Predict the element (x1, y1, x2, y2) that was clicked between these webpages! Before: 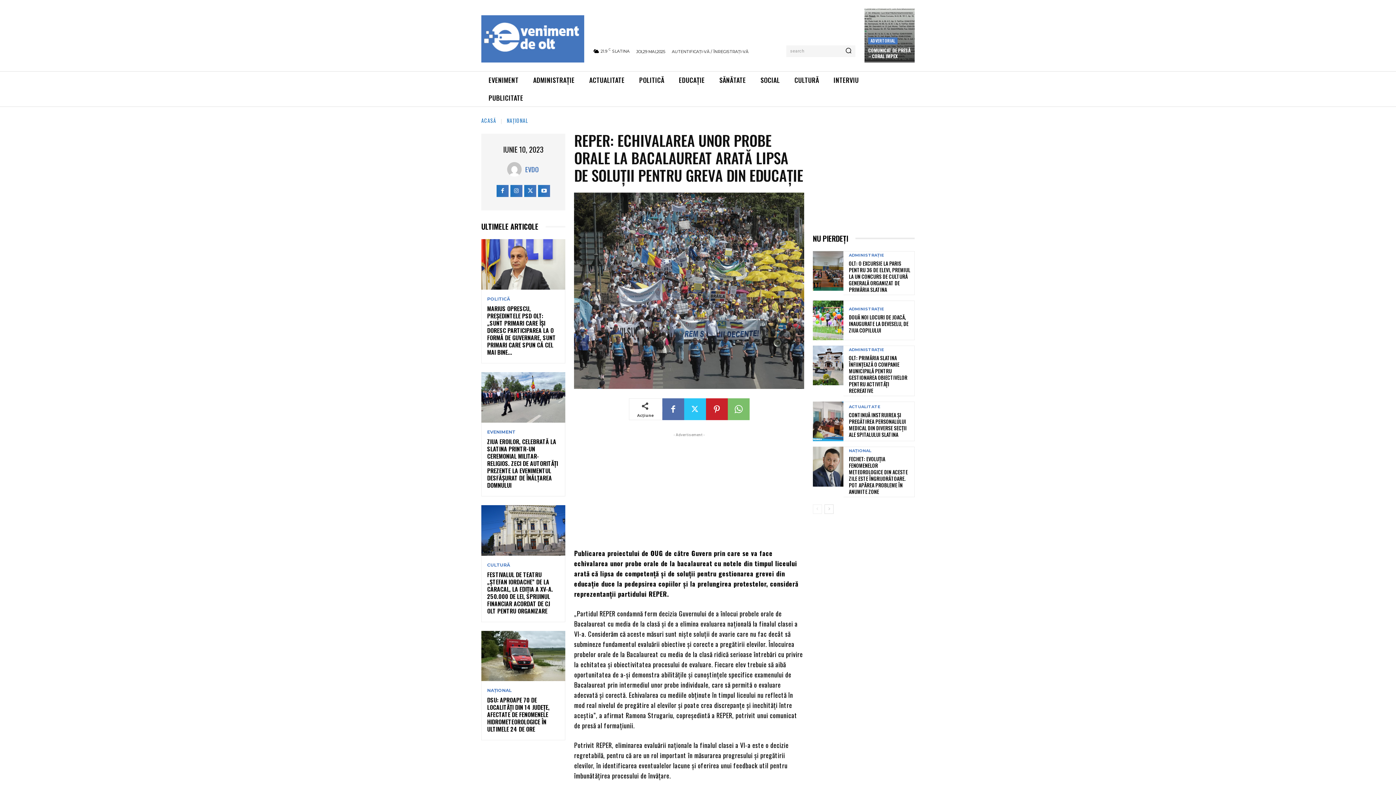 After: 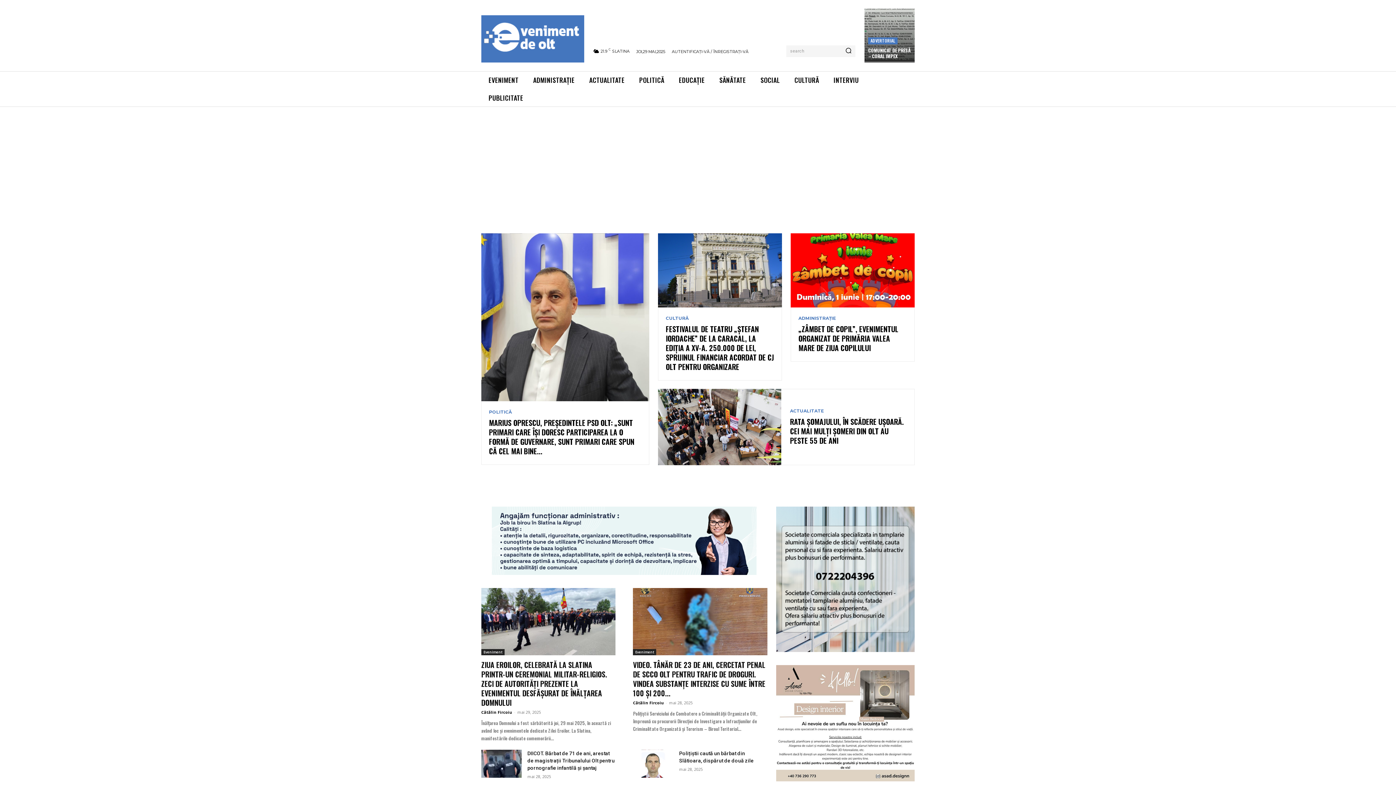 Action: bbox: (481, 116, 496, 124) label: ACASĂ